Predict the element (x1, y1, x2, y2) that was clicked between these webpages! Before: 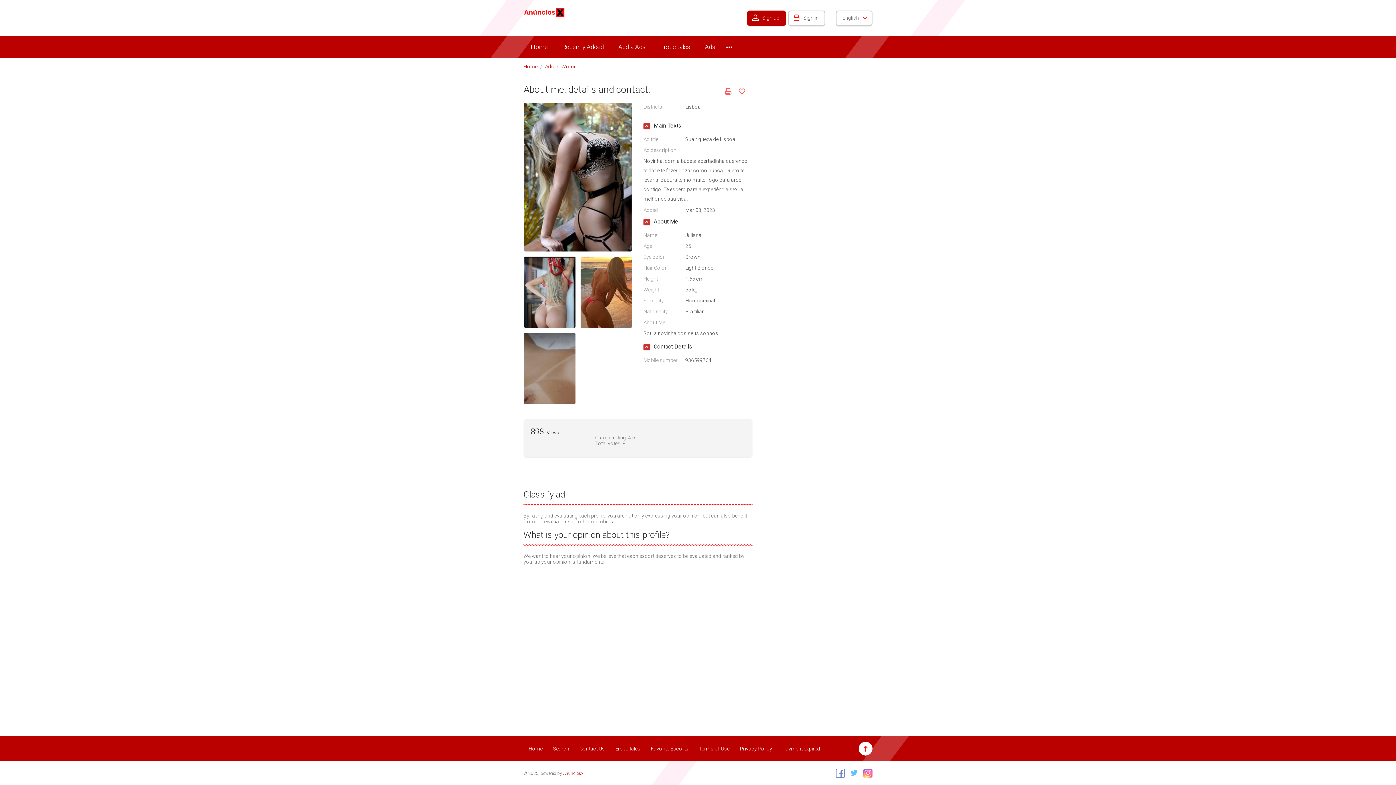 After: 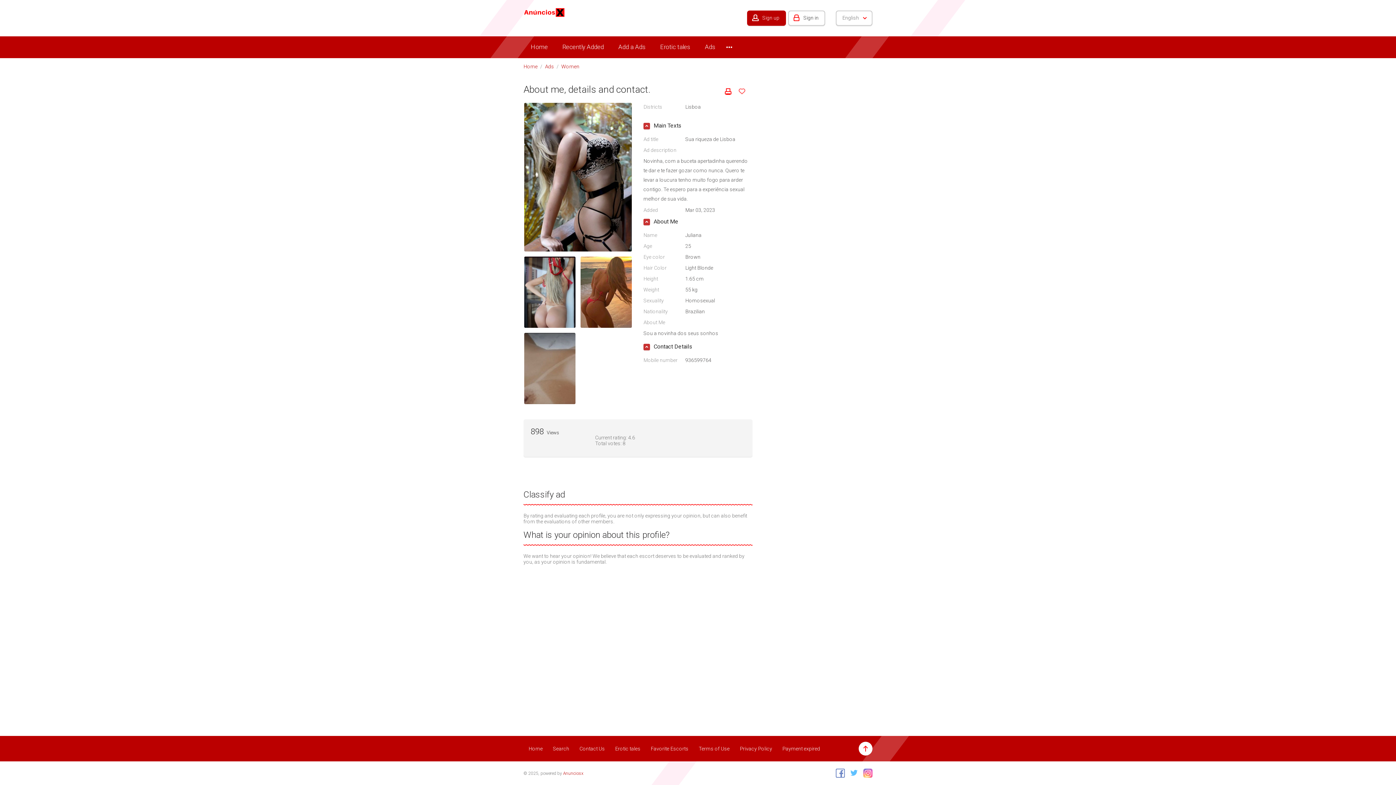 Action: bbox: (721, 84, 735, 99)